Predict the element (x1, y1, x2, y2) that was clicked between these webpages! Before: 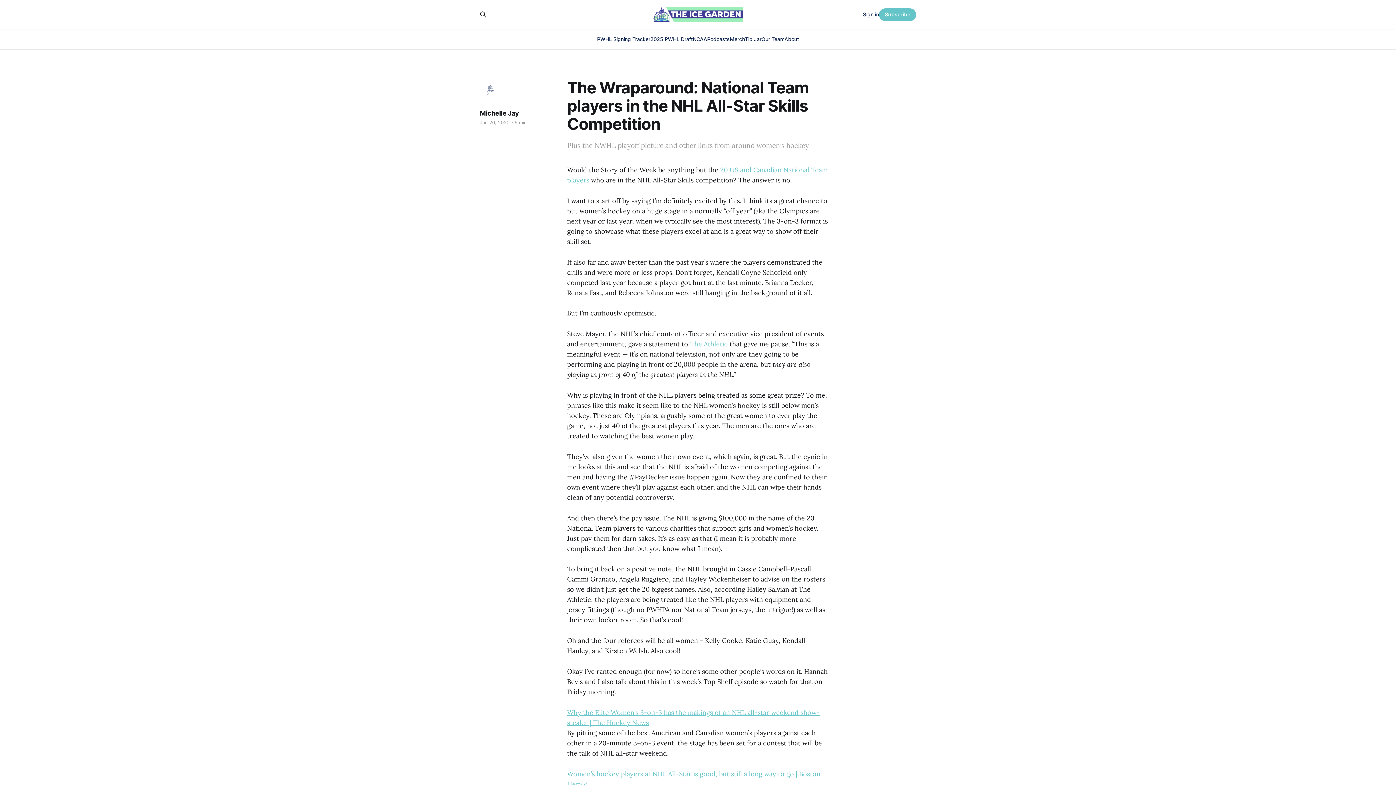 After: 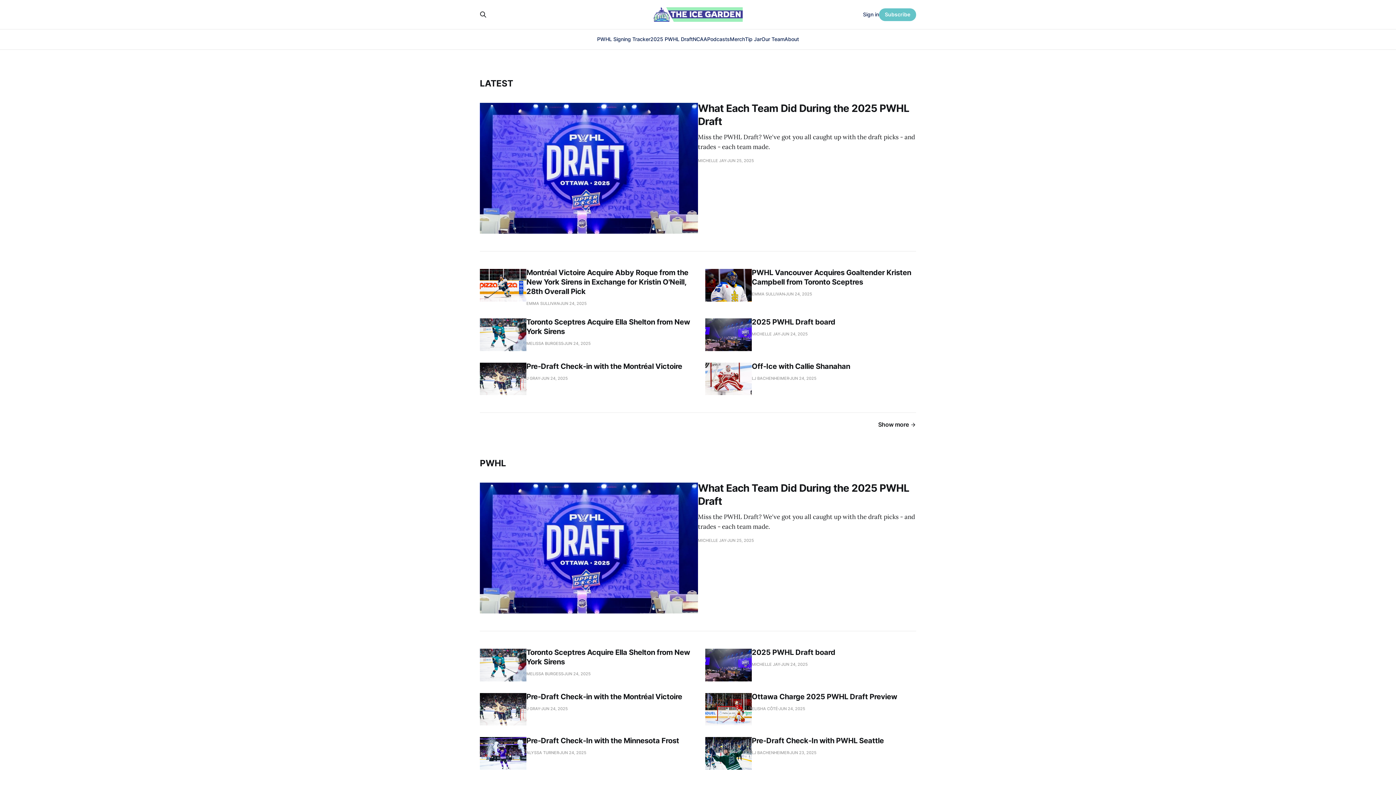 Action: bbox: (653, 7, 743, 21)